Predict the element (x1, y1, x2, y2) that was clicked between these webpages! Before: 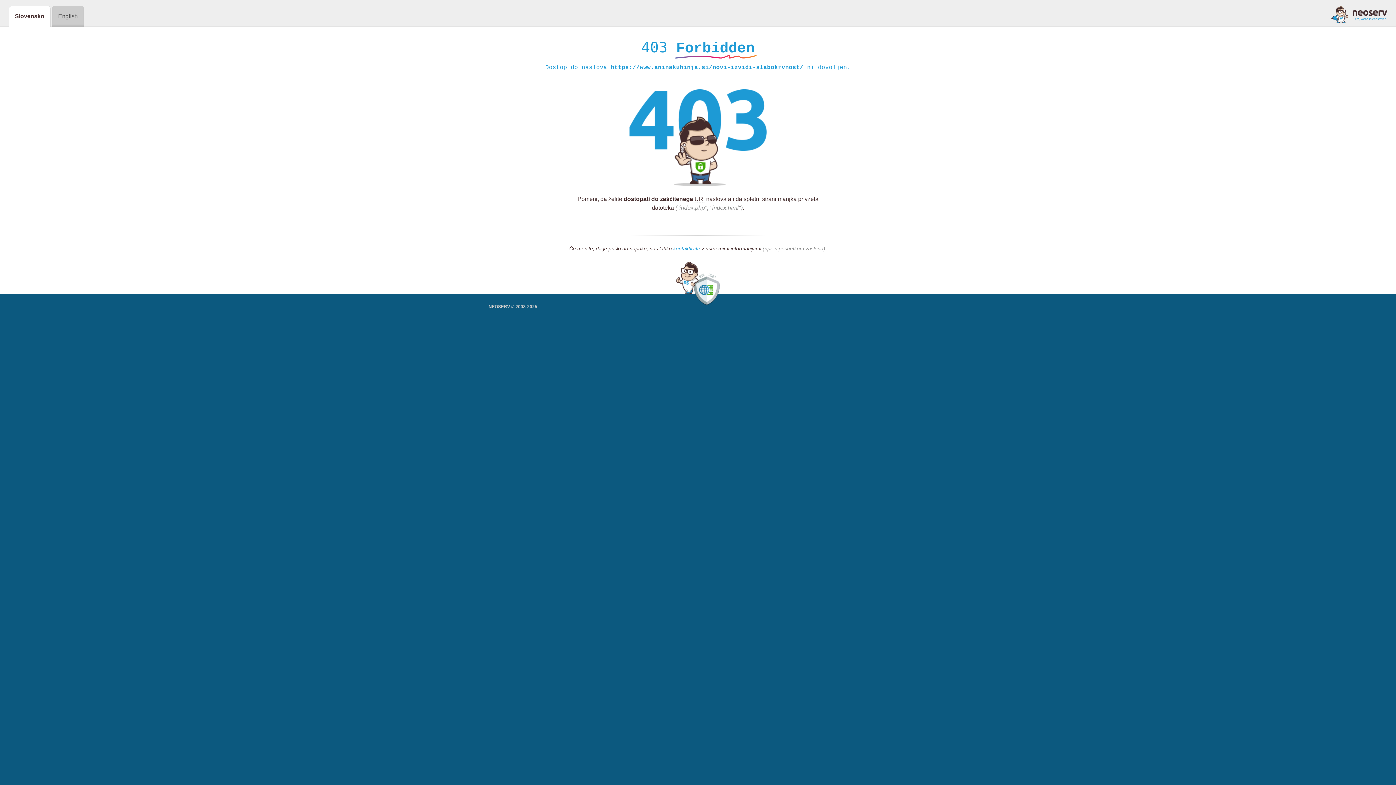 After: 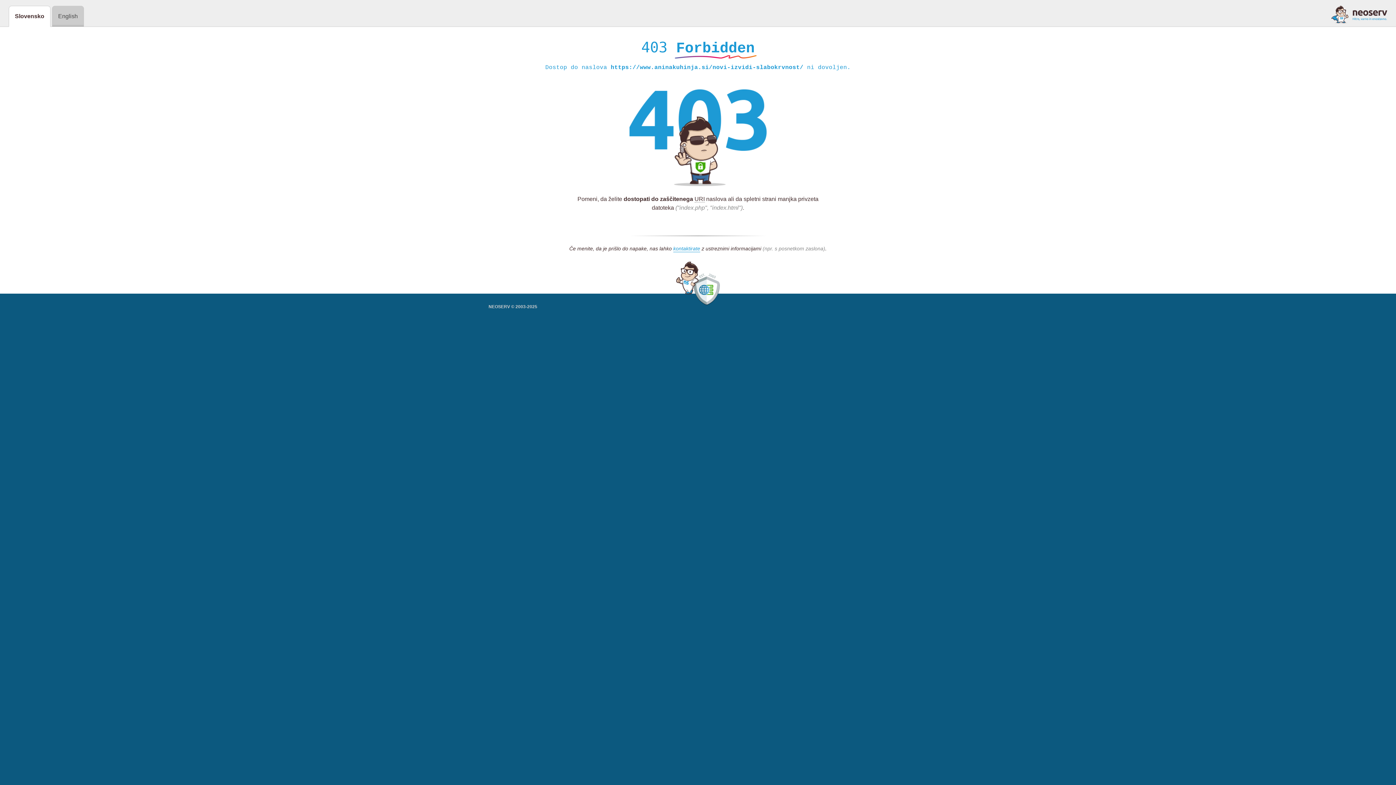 Action: bbox: (1331, 5, 1387, 23)